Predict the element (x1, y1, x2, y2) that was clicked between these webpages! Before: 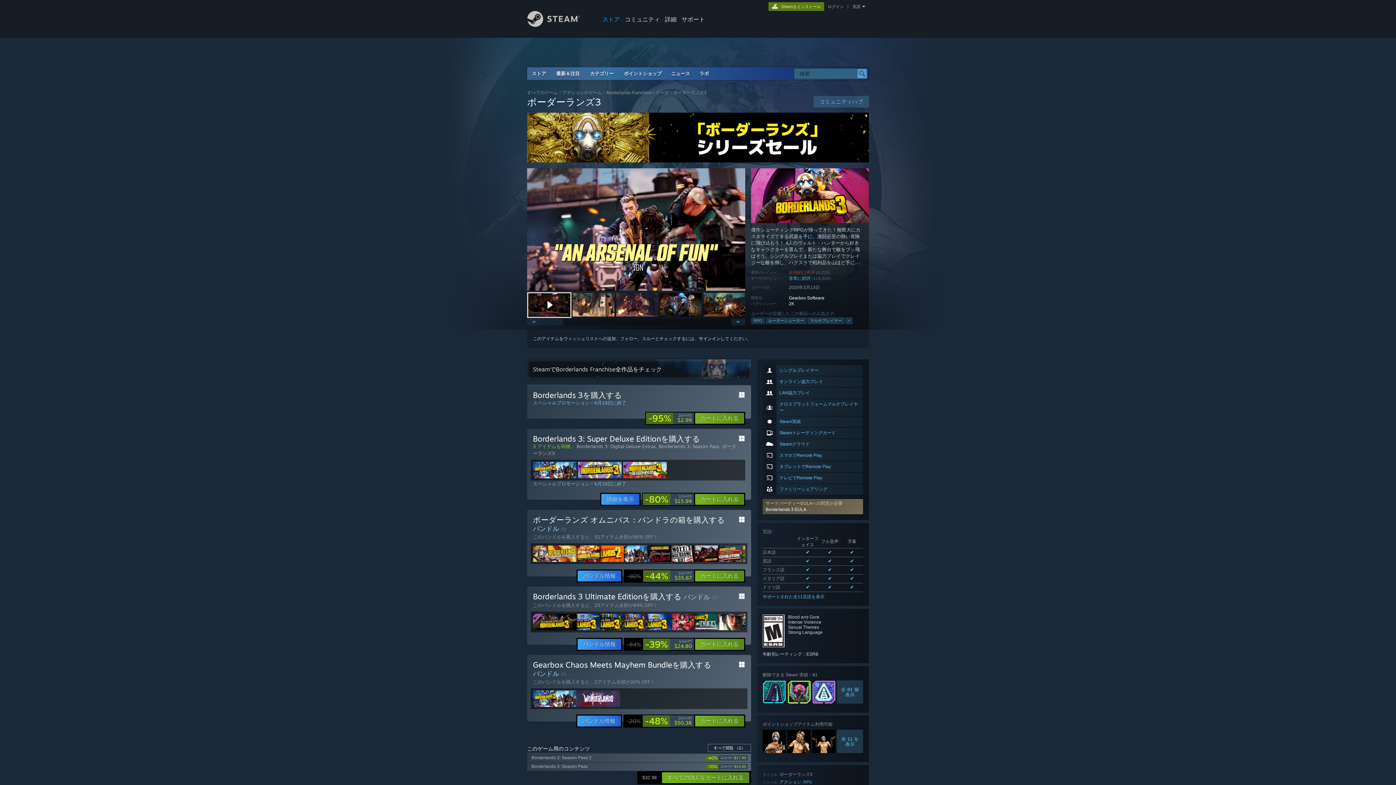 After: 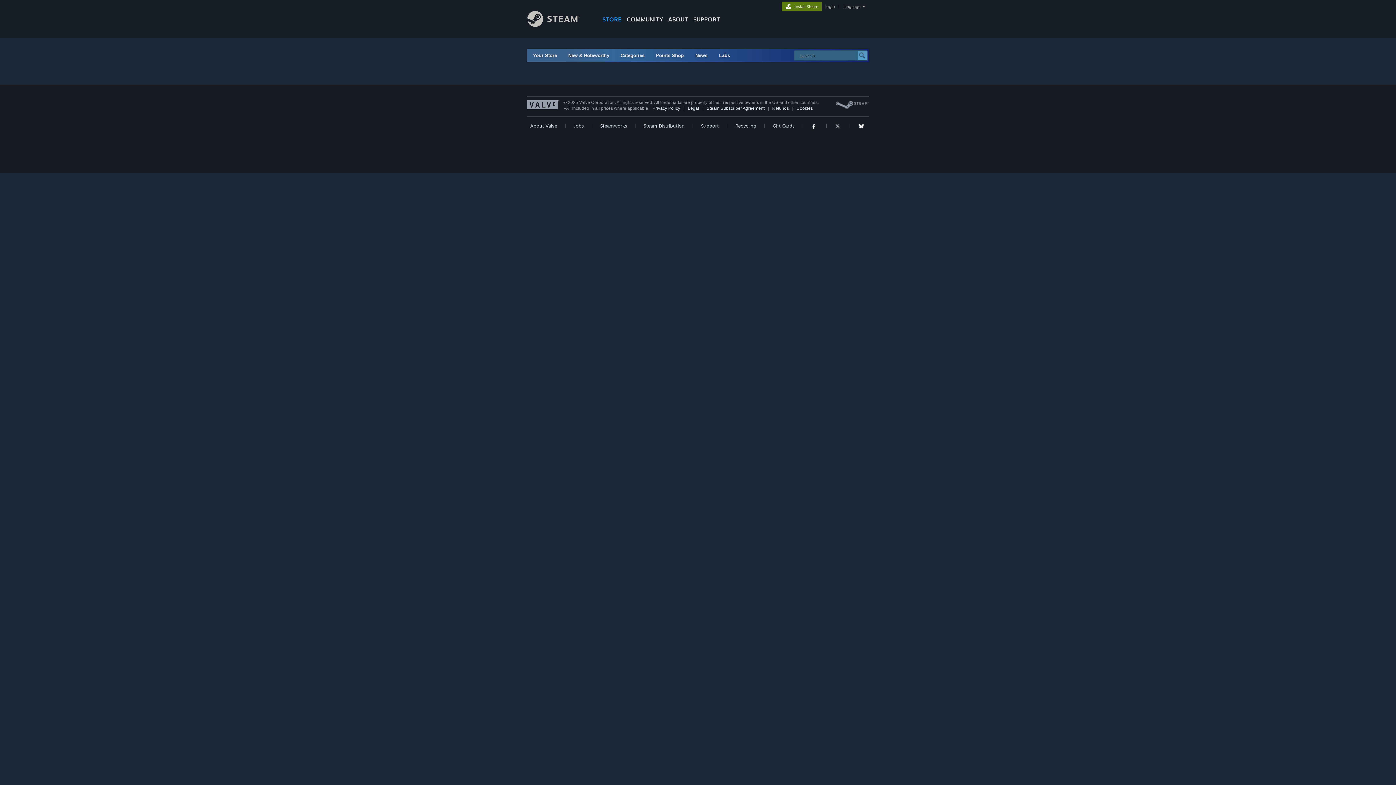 Action: bbox: (694, 715, 744, 727) label: カートに入れる